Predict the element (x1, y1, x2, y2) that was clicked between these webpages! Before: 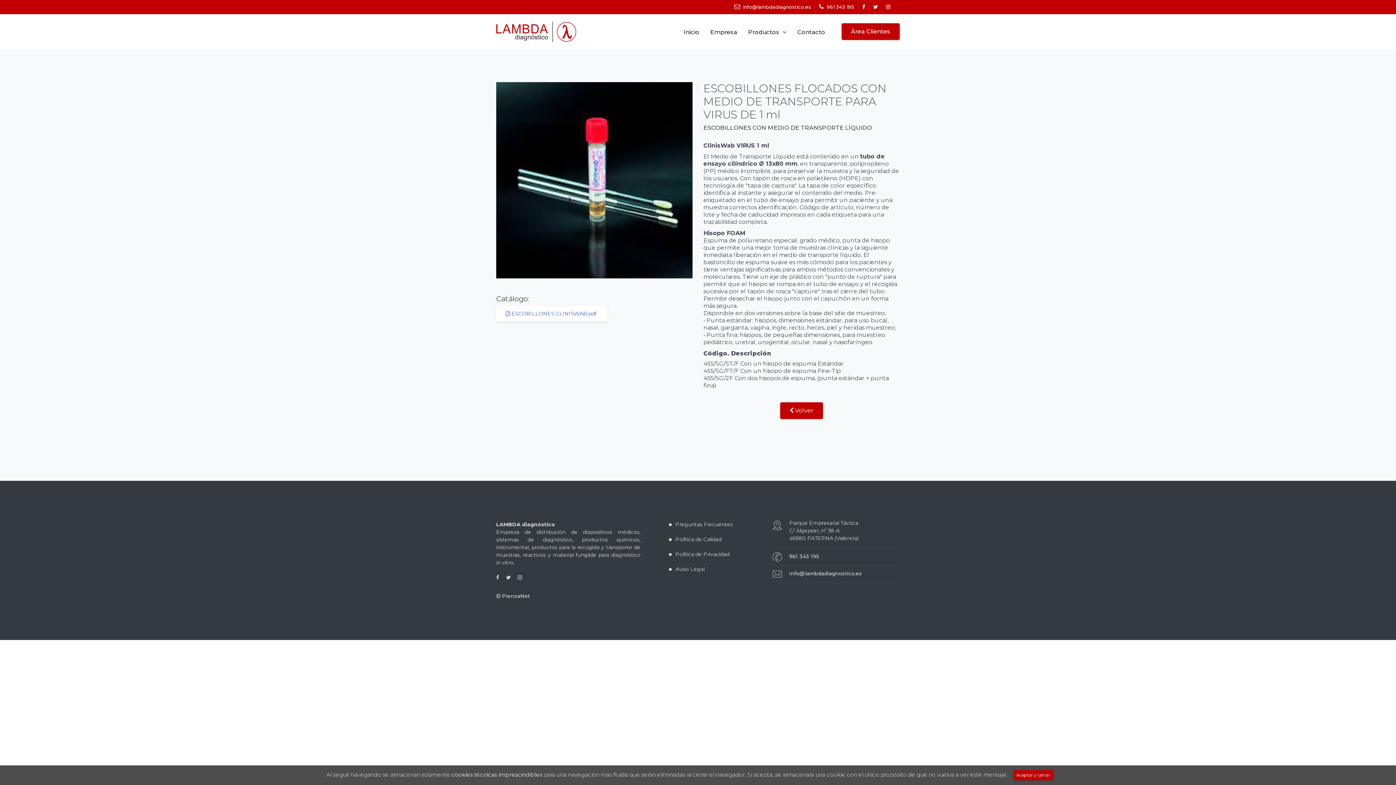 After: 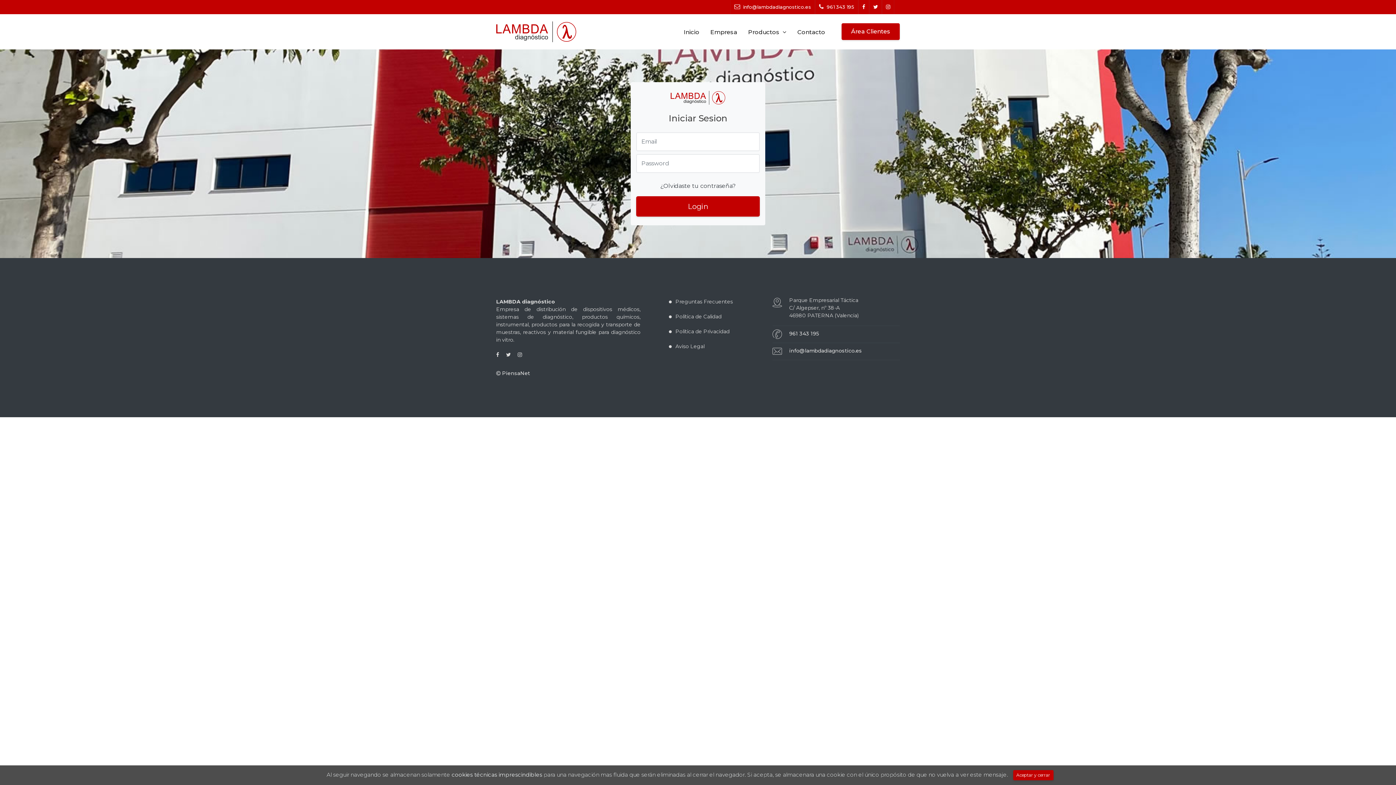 Action: label: Área Clientes bbox: (841, 23, 900, 40)